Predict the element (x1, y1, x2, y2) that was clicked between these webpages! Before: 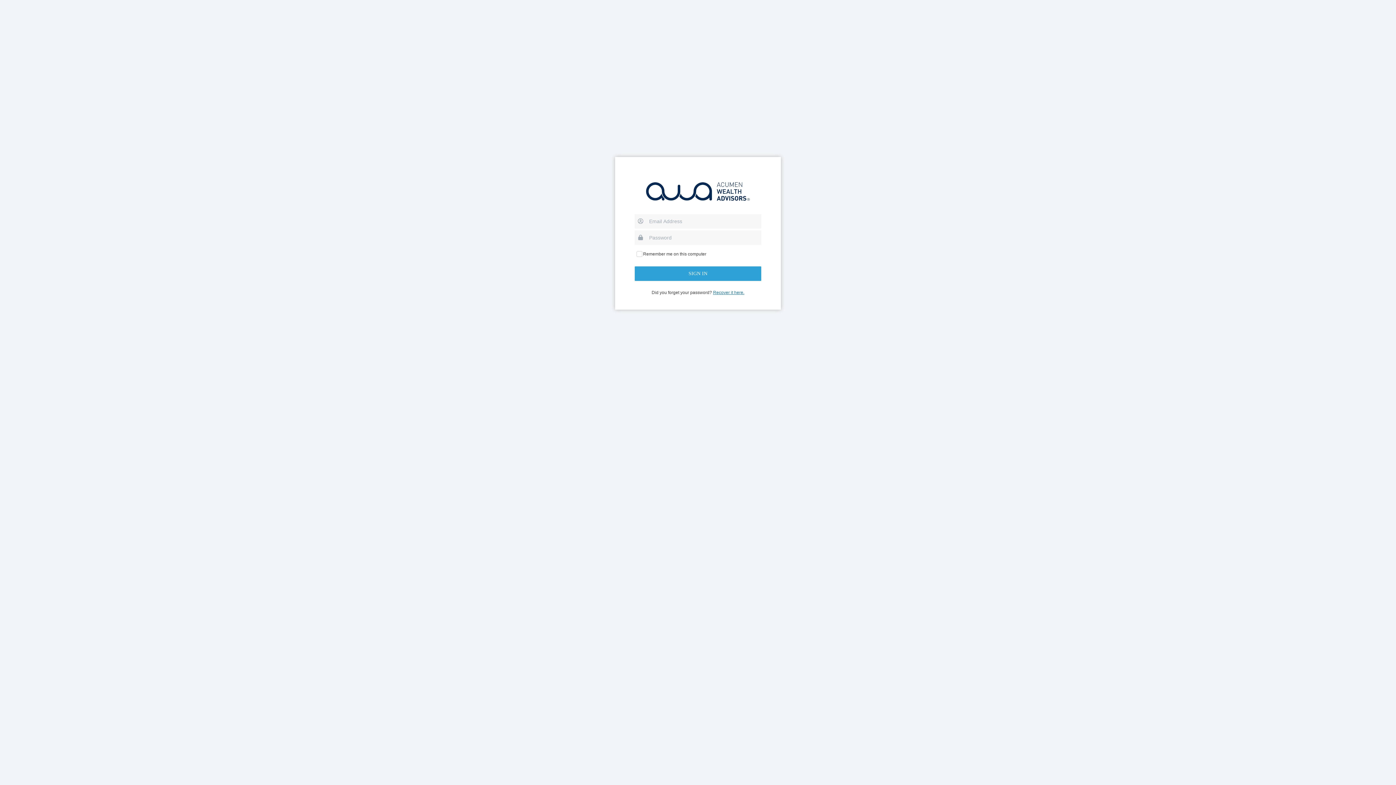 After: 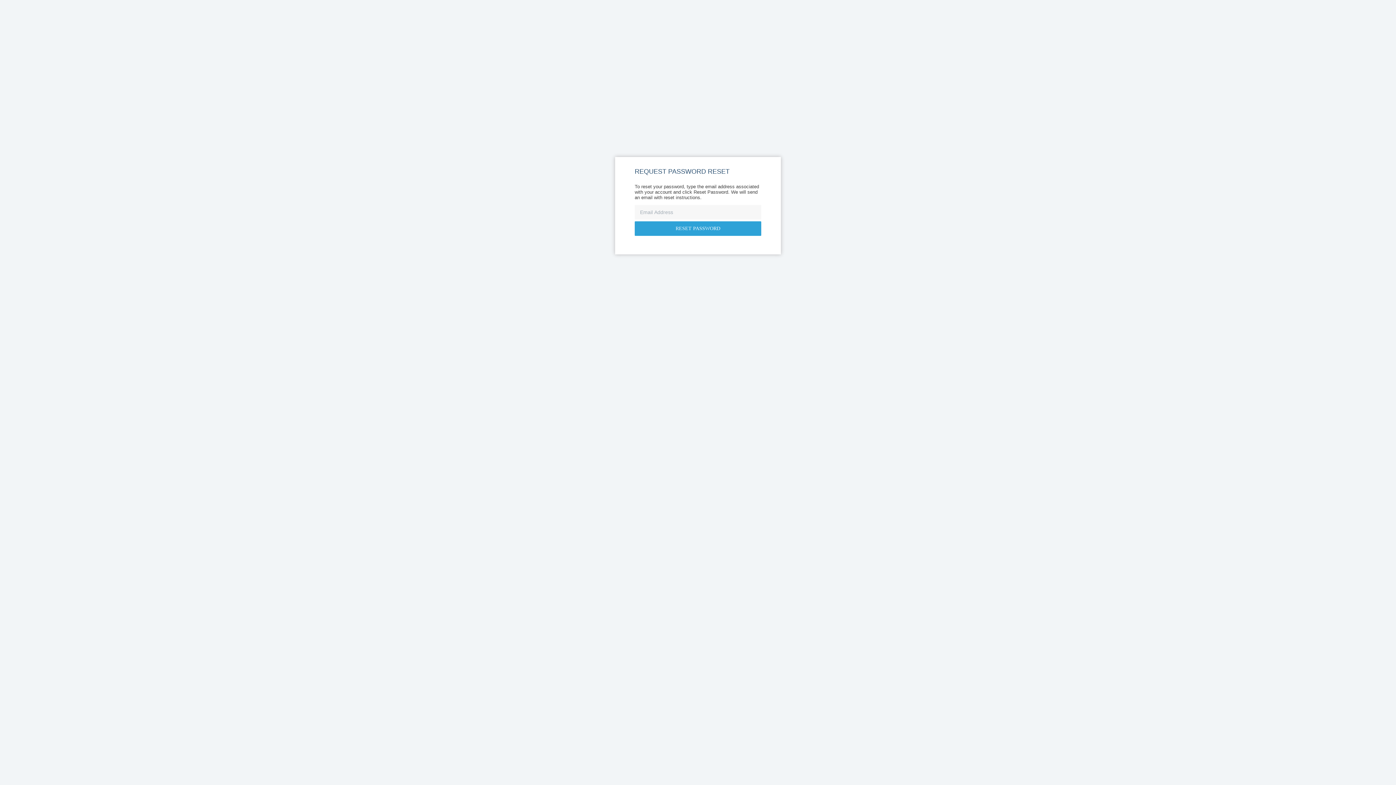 Action: bbox: (713, 290, 744, 295) label: Recover it here.